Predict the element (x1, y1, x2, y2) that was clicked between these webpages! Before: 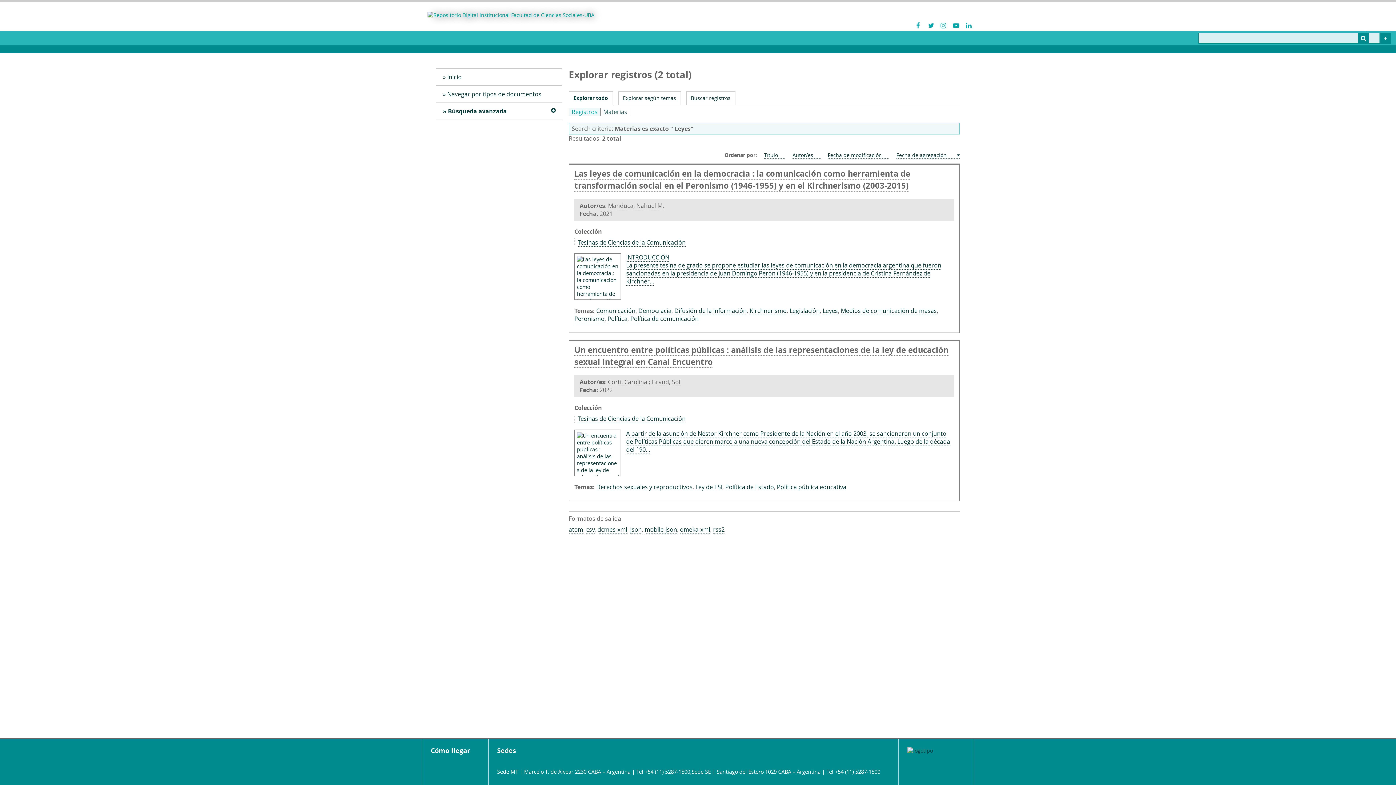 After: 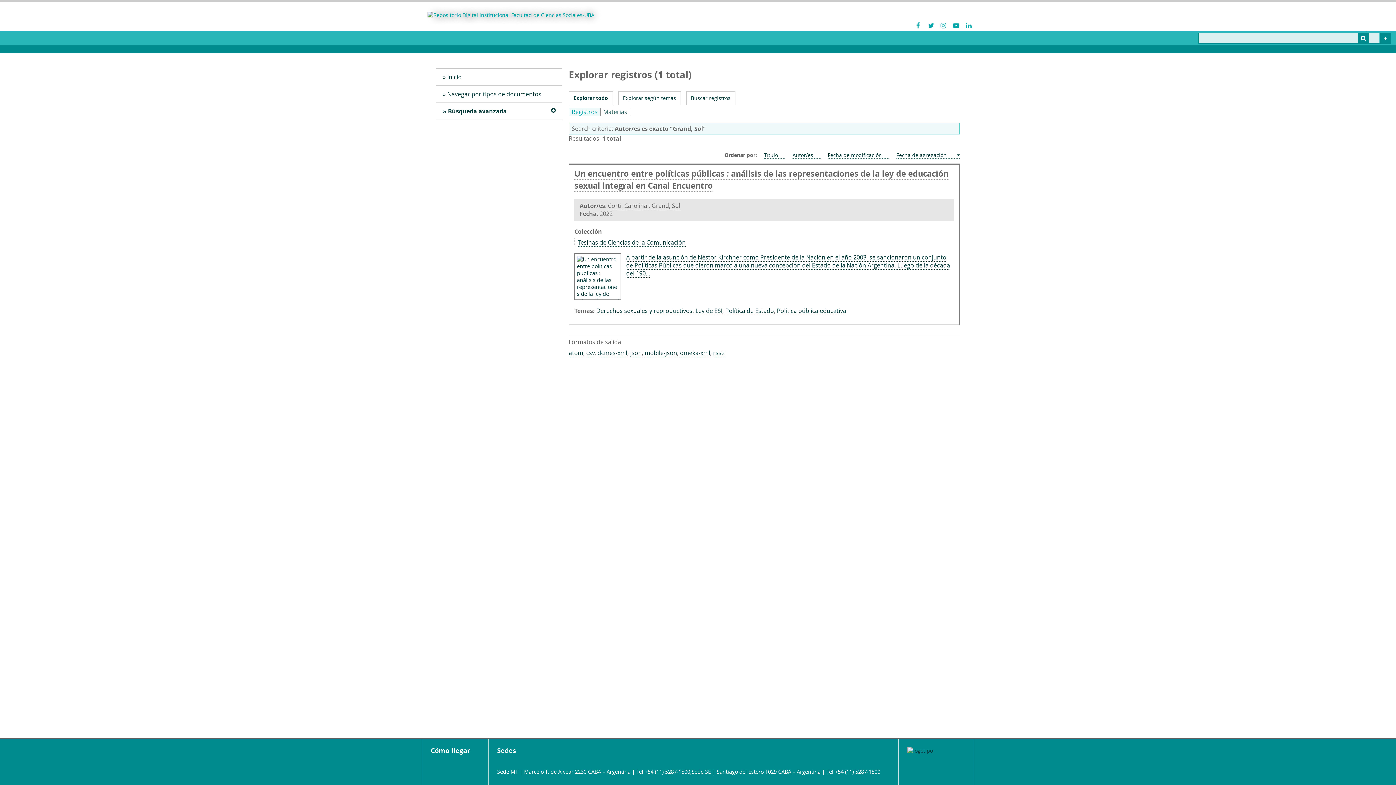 Action: label: Grand, Sol bbox: (651, 378, 680, 386)